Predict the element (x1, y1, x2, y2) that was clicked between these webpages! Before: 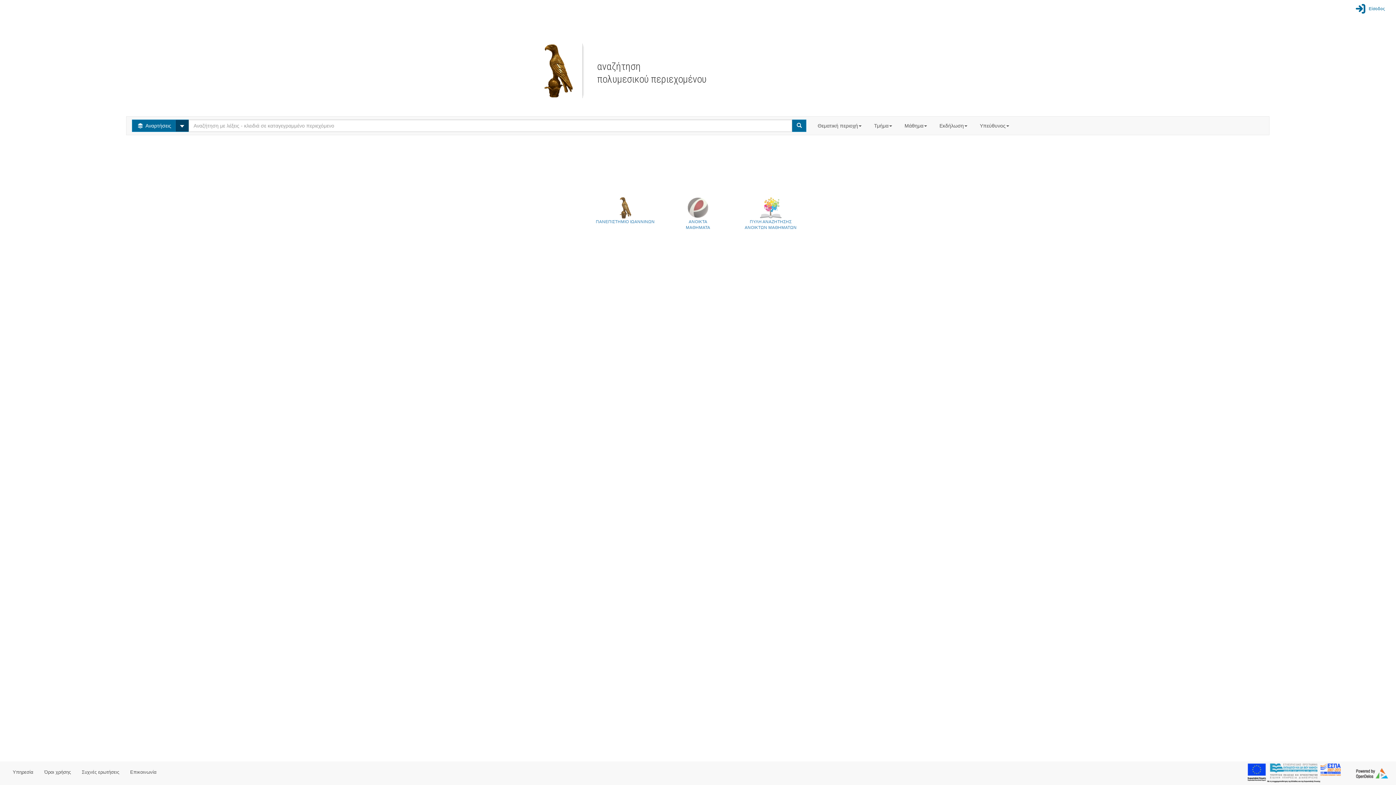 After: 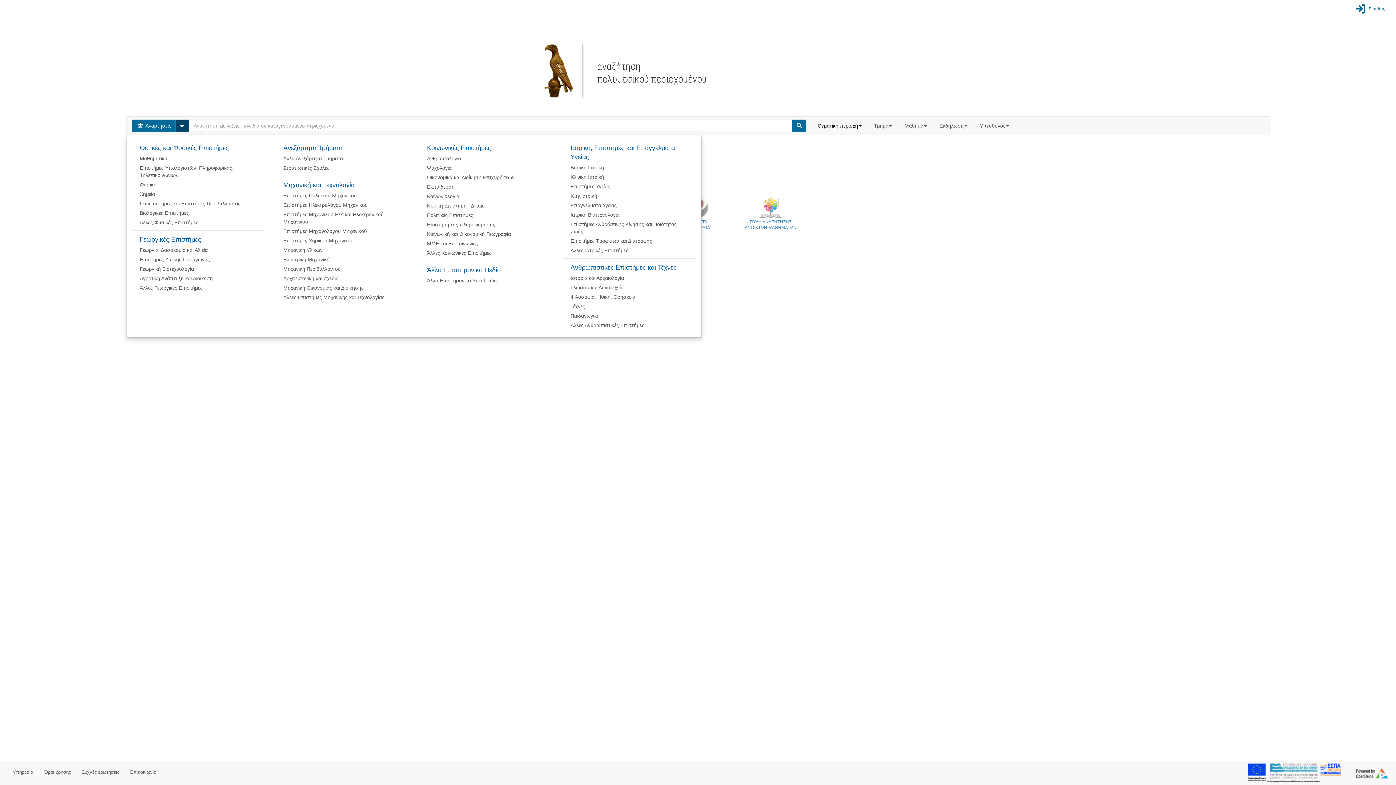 Action: label: Θεματική περιοχή  bbox: (812, 116, 868, 134)